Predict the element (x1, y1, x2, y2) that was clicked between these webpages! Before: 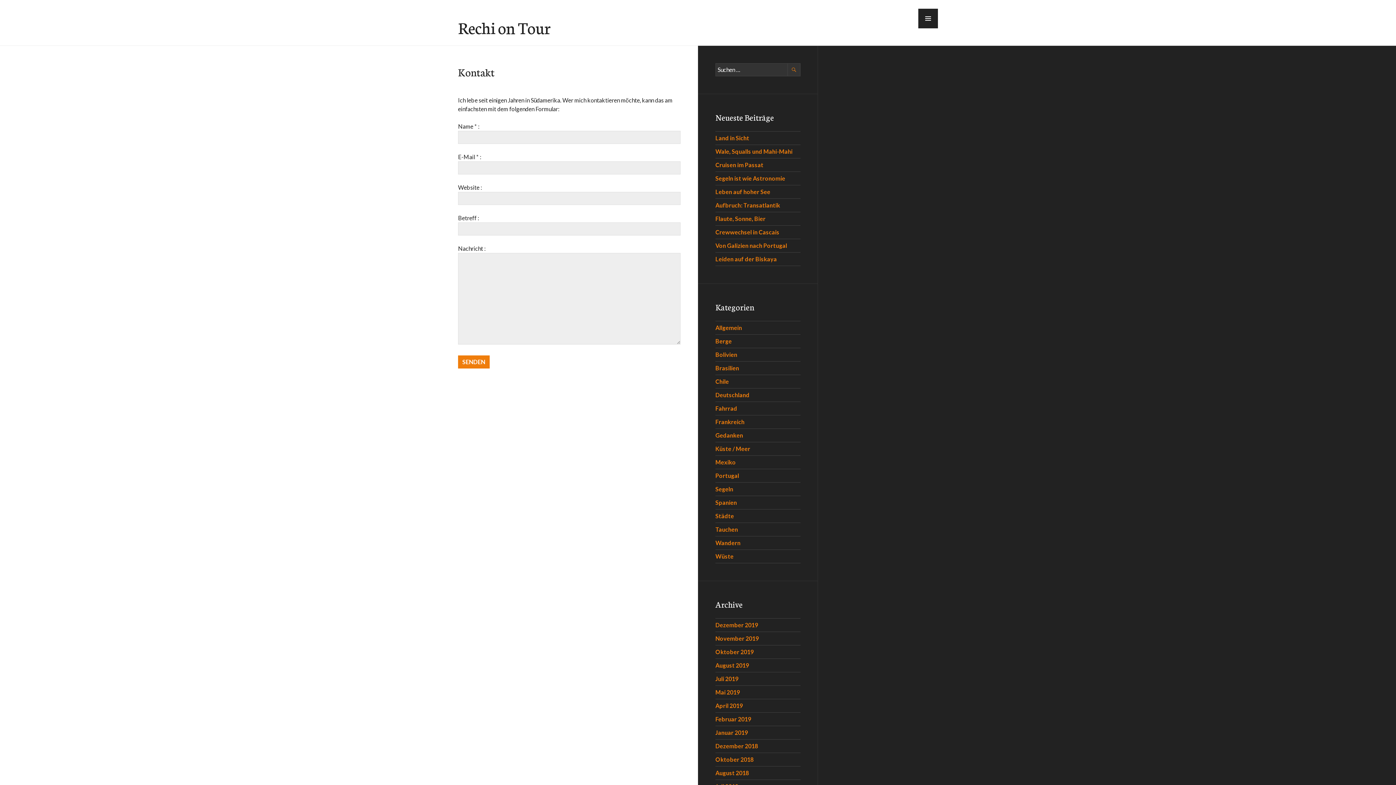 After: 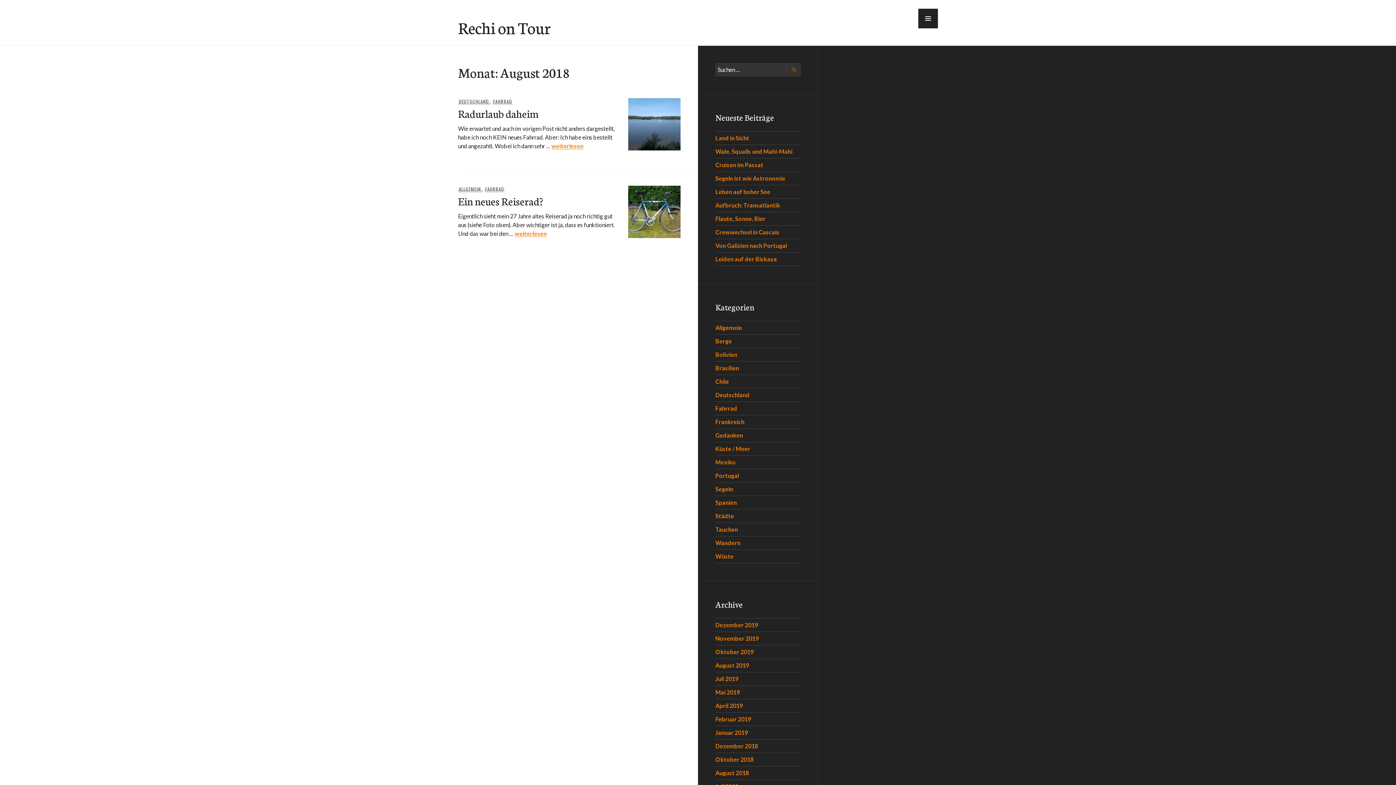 Action: bbox: (715, 769, 749, 776) label: August 2018